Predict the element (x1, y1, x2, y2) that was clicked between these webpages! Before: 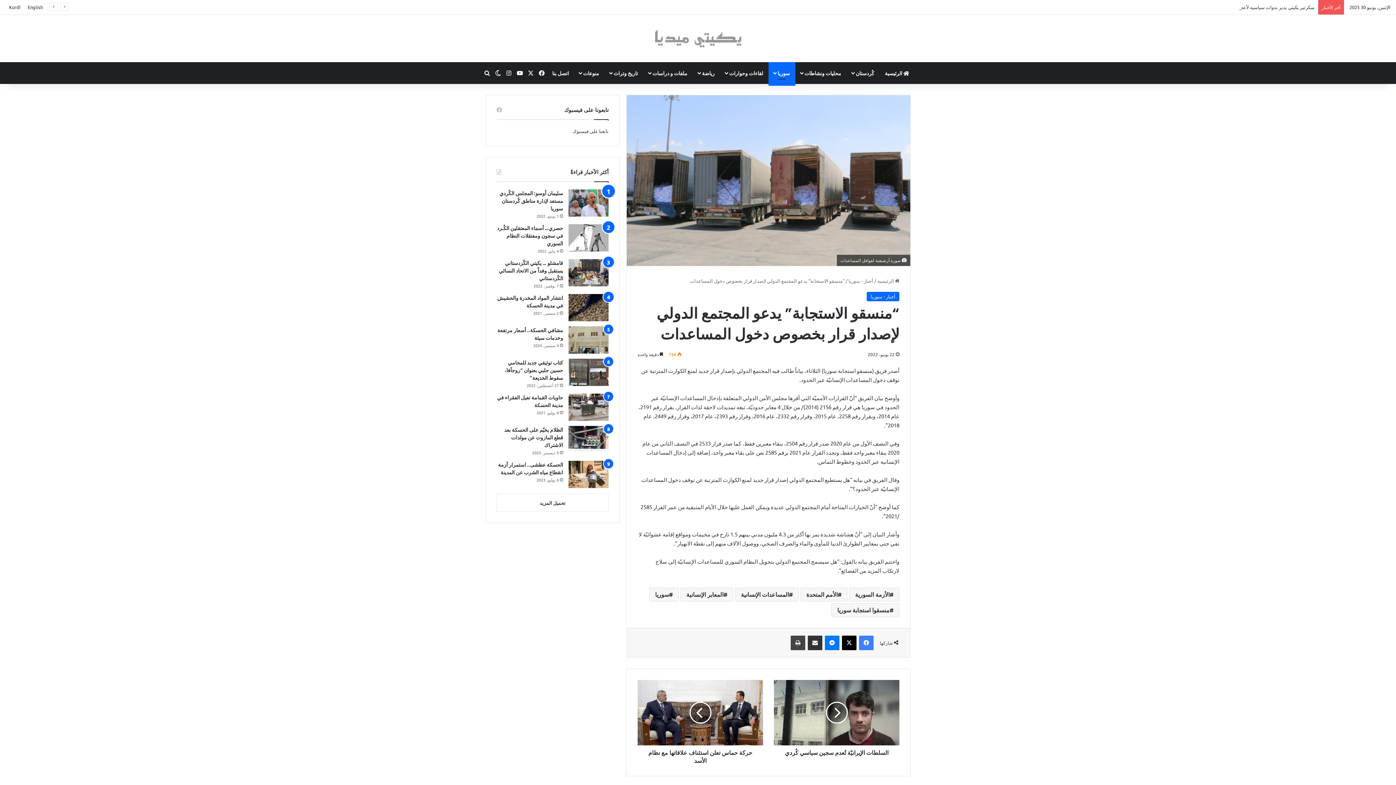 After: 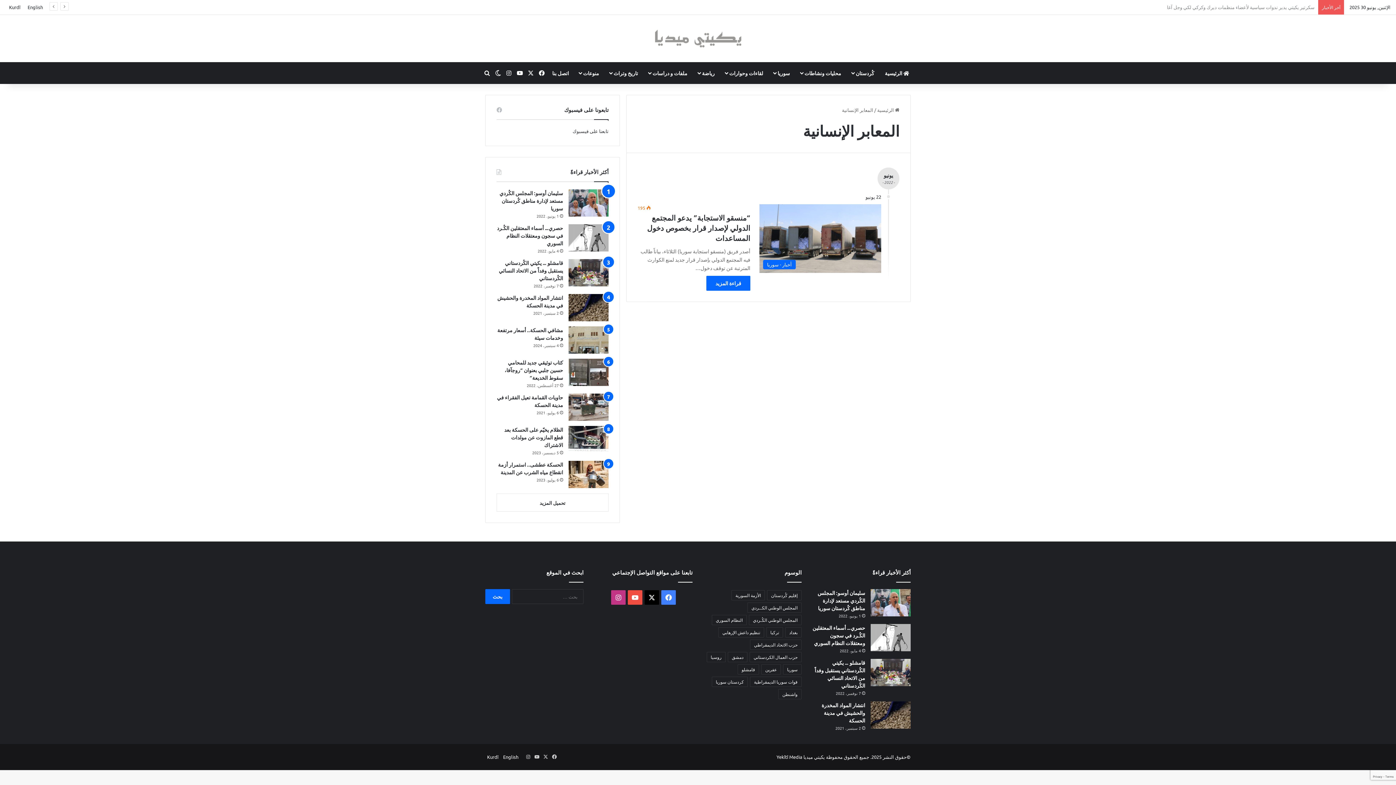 Action: bbox: (680, 588, 733, 601) label: المعابر الإنسانية